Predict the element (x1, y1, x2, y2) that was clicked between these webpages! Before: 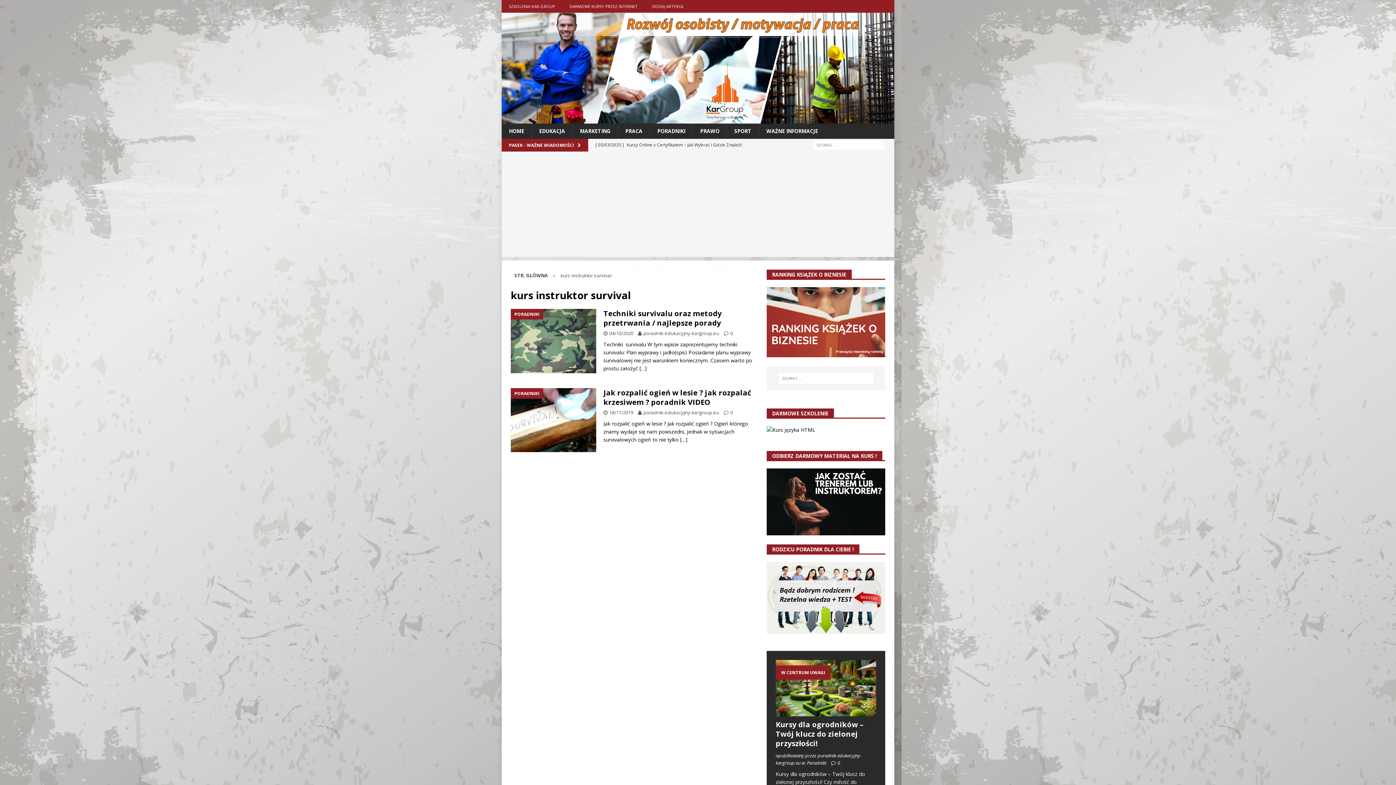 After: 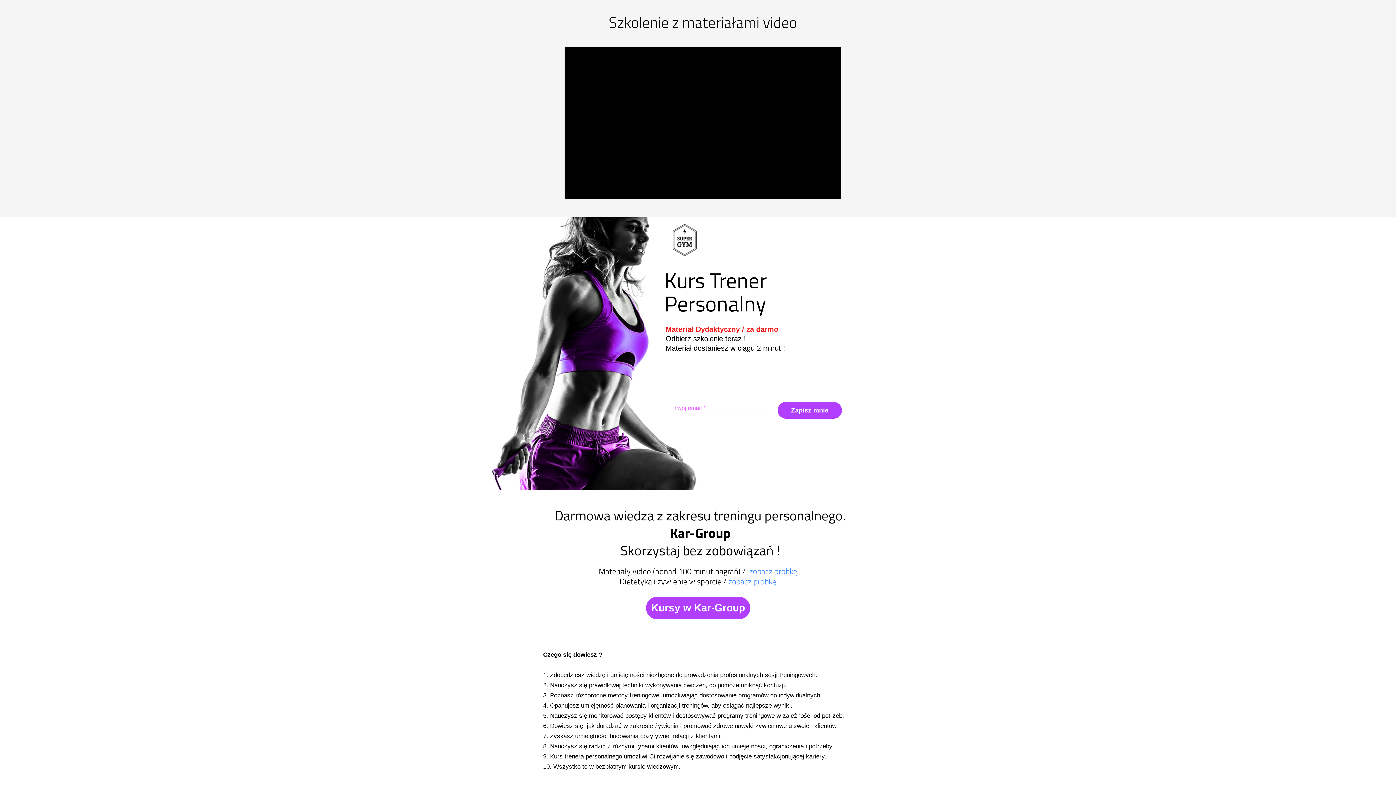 Action: bbox: (766, 527, 885, 534)